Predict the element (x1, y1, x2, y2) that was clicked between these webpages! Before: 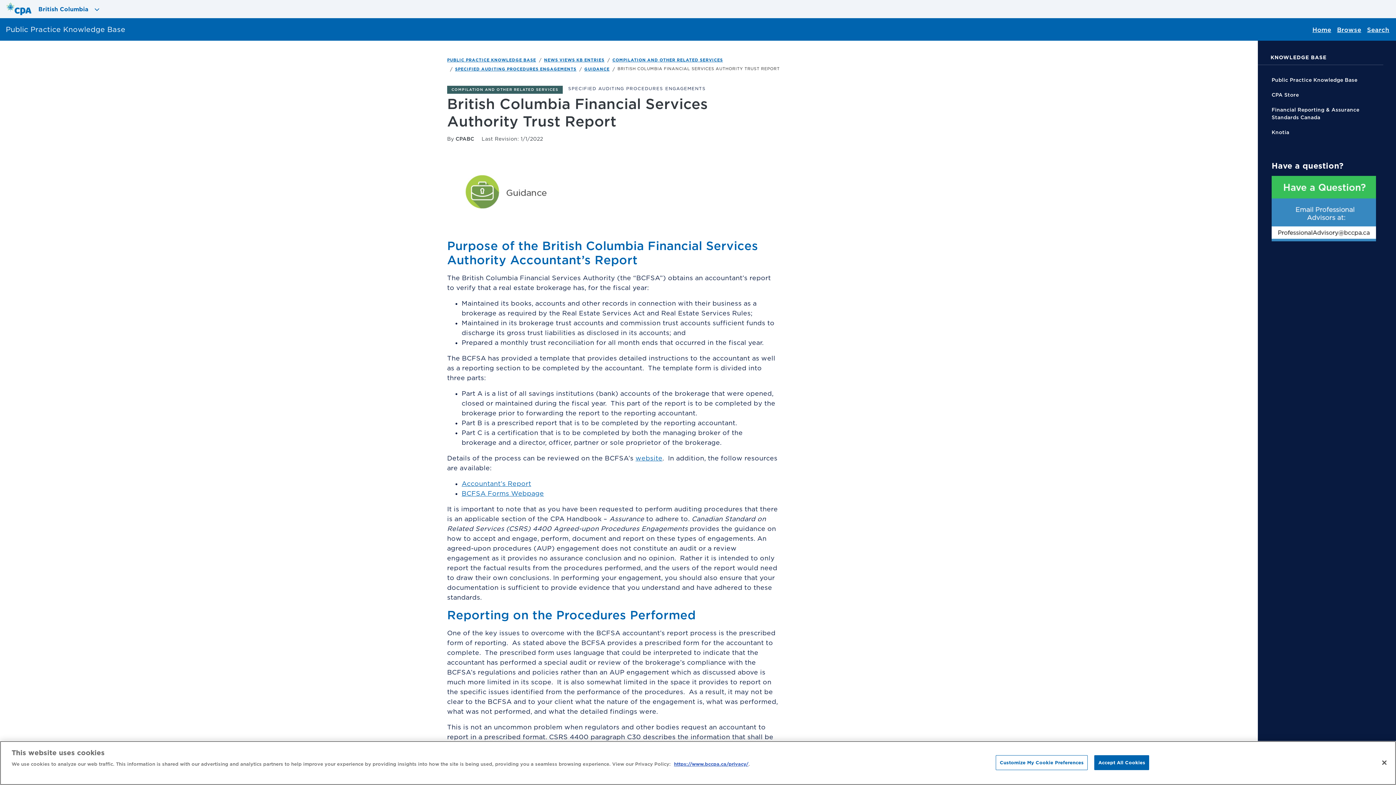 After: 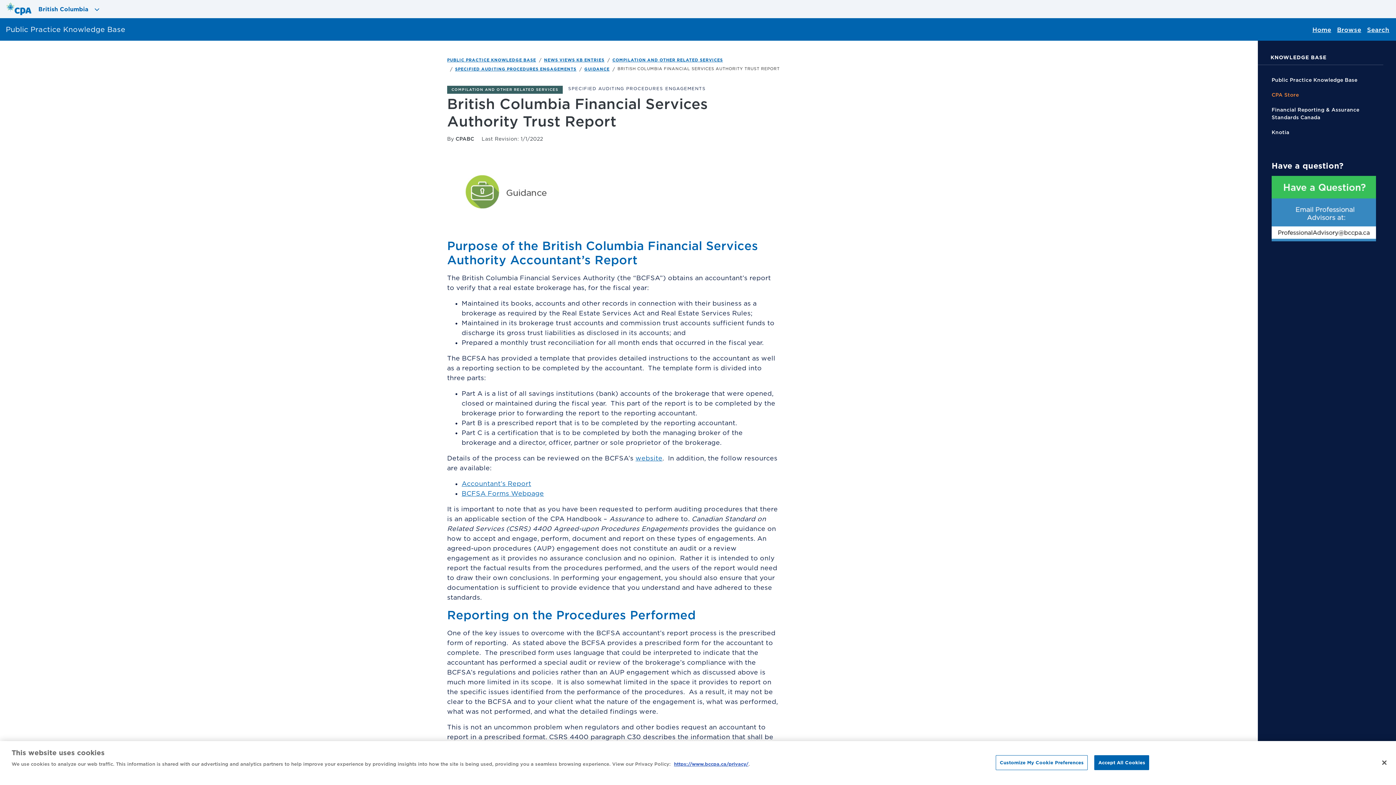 Action: label: CPA Store bbox: (1272, 90, 1376, 98)